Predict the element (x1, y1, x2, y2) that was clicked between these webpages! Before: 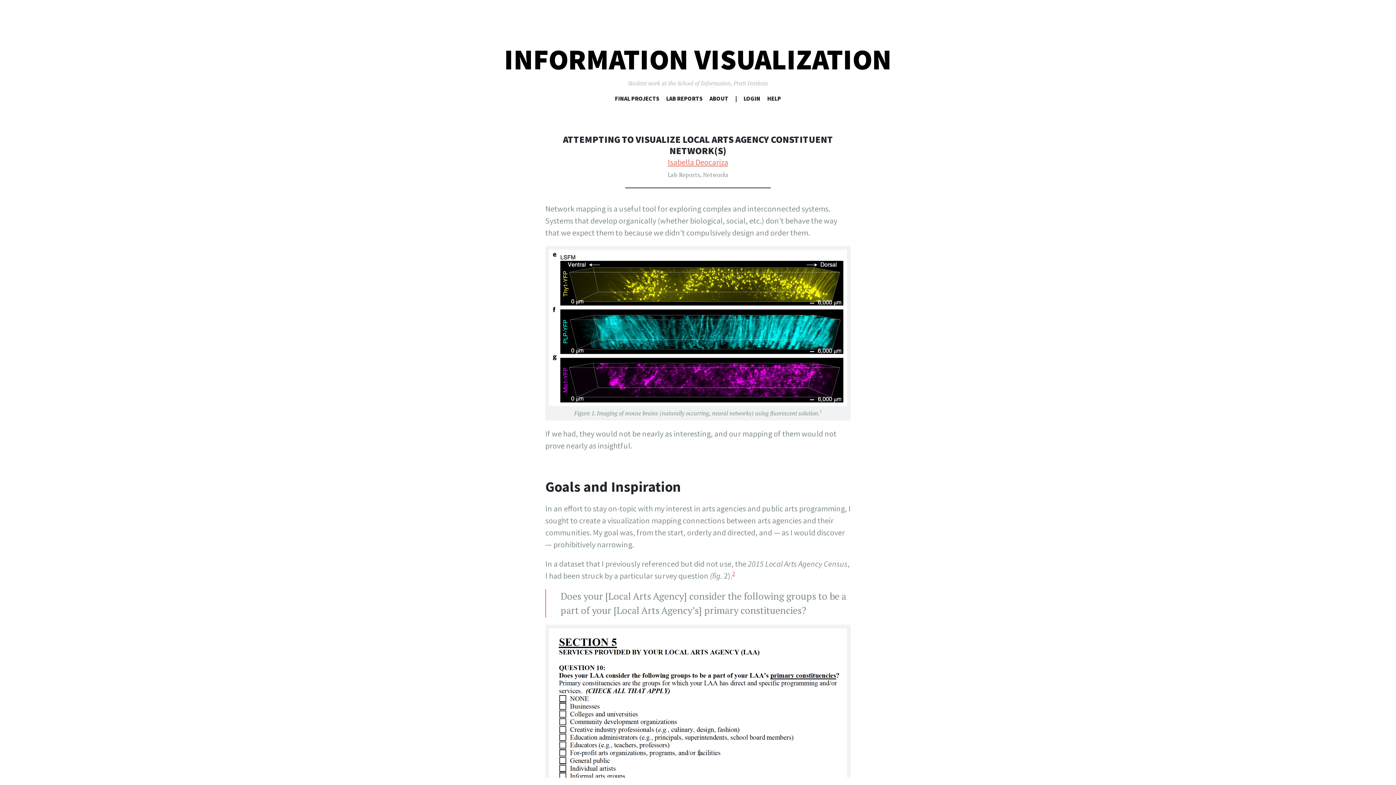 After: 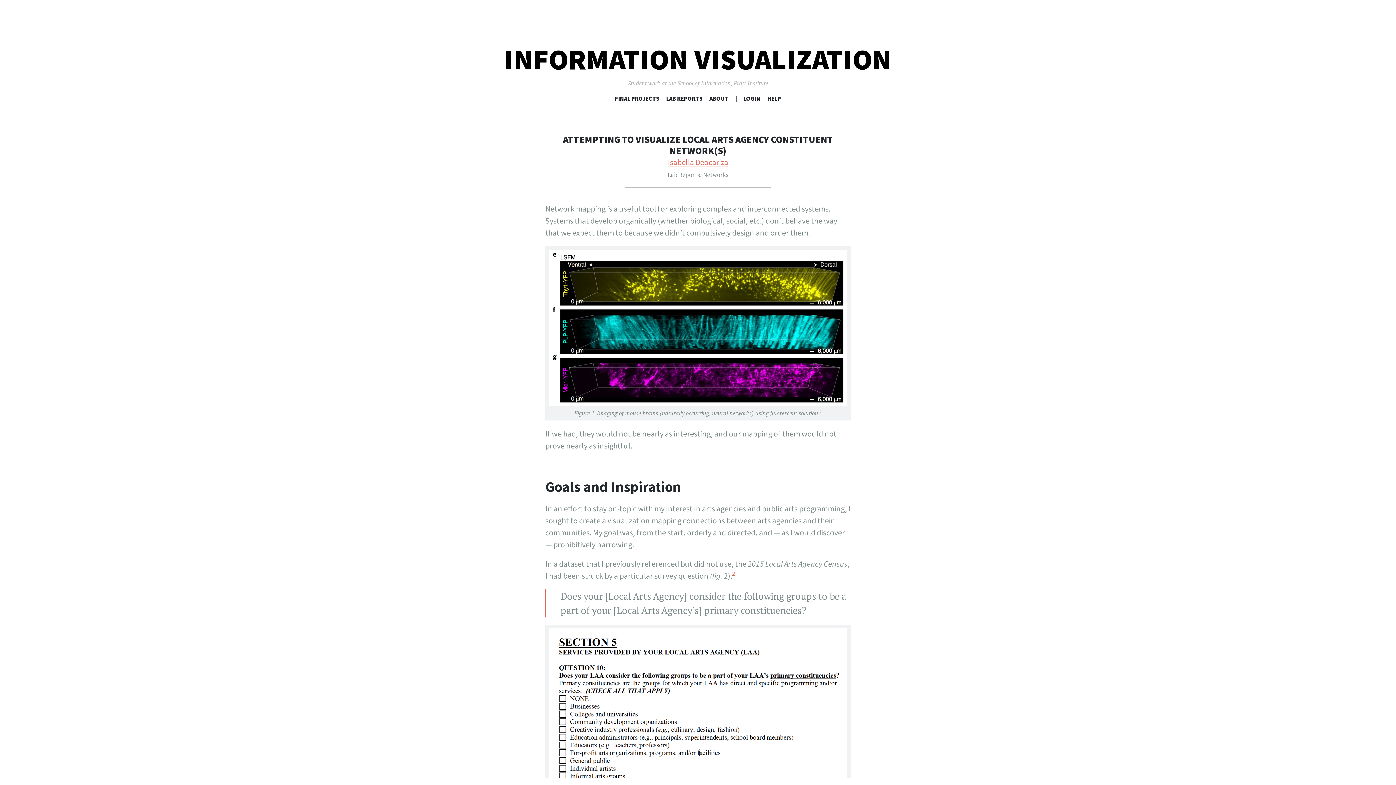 Action: label: 1 bbox: (819, 409, 822, 417)